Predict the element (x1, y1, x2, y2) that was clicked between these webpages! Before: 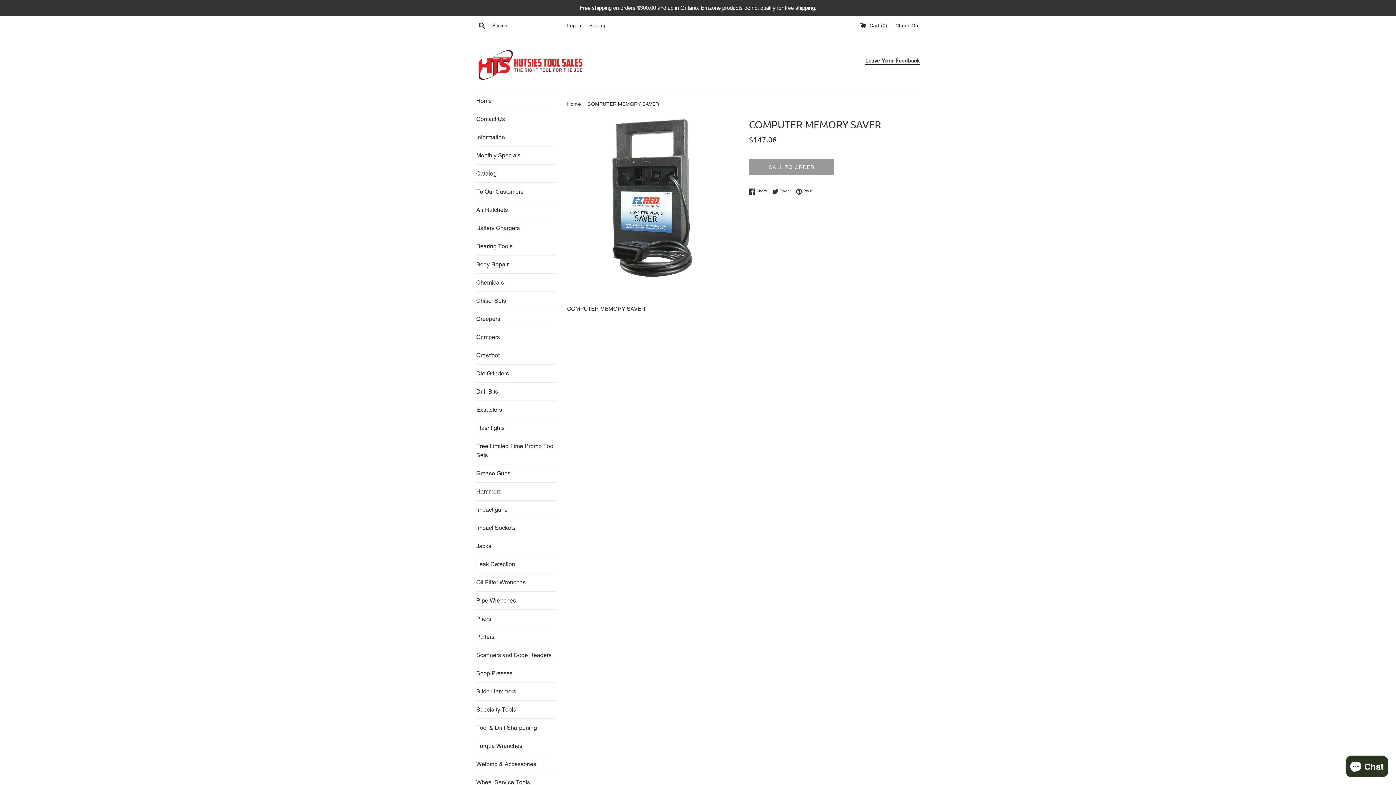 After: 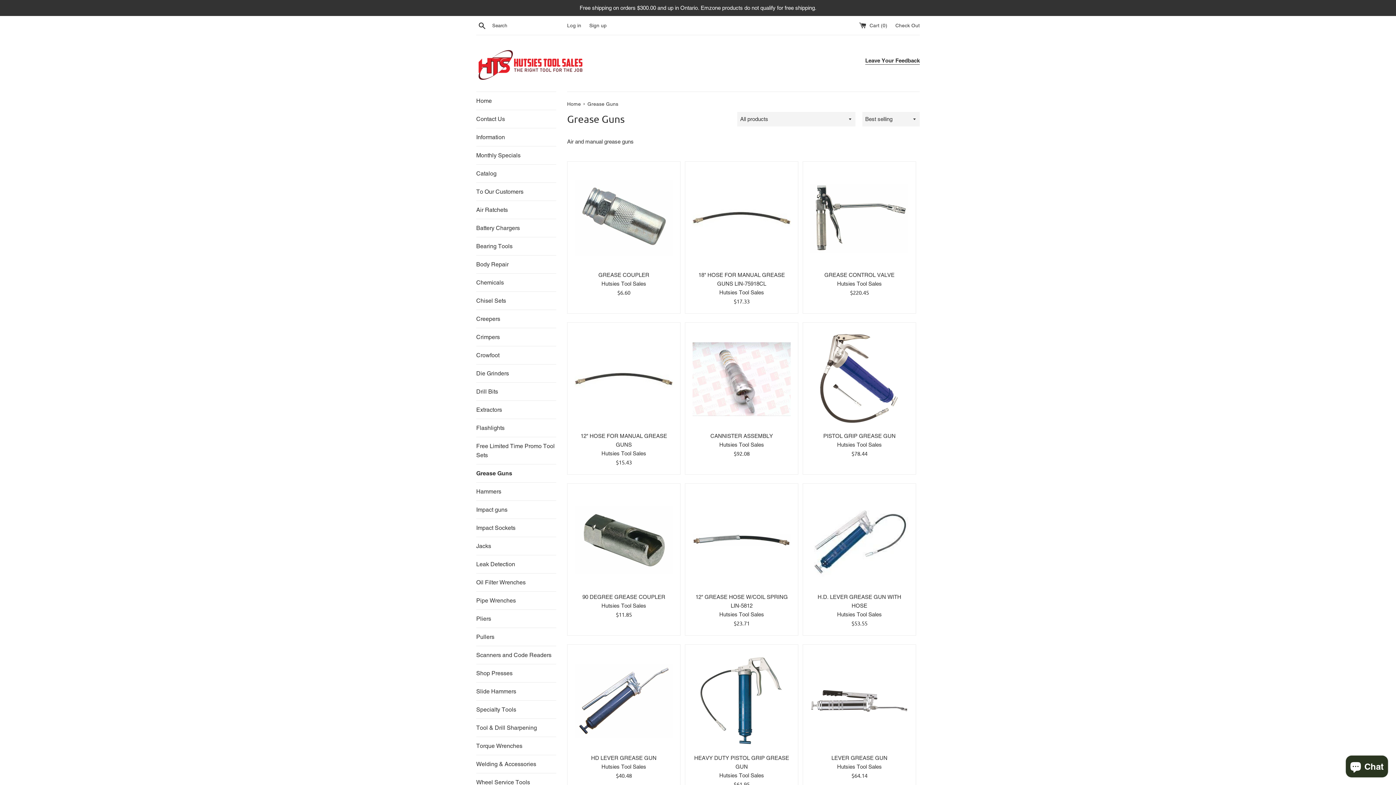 Action: bbox: (476, 464, 556, 482) label: Grease Guns